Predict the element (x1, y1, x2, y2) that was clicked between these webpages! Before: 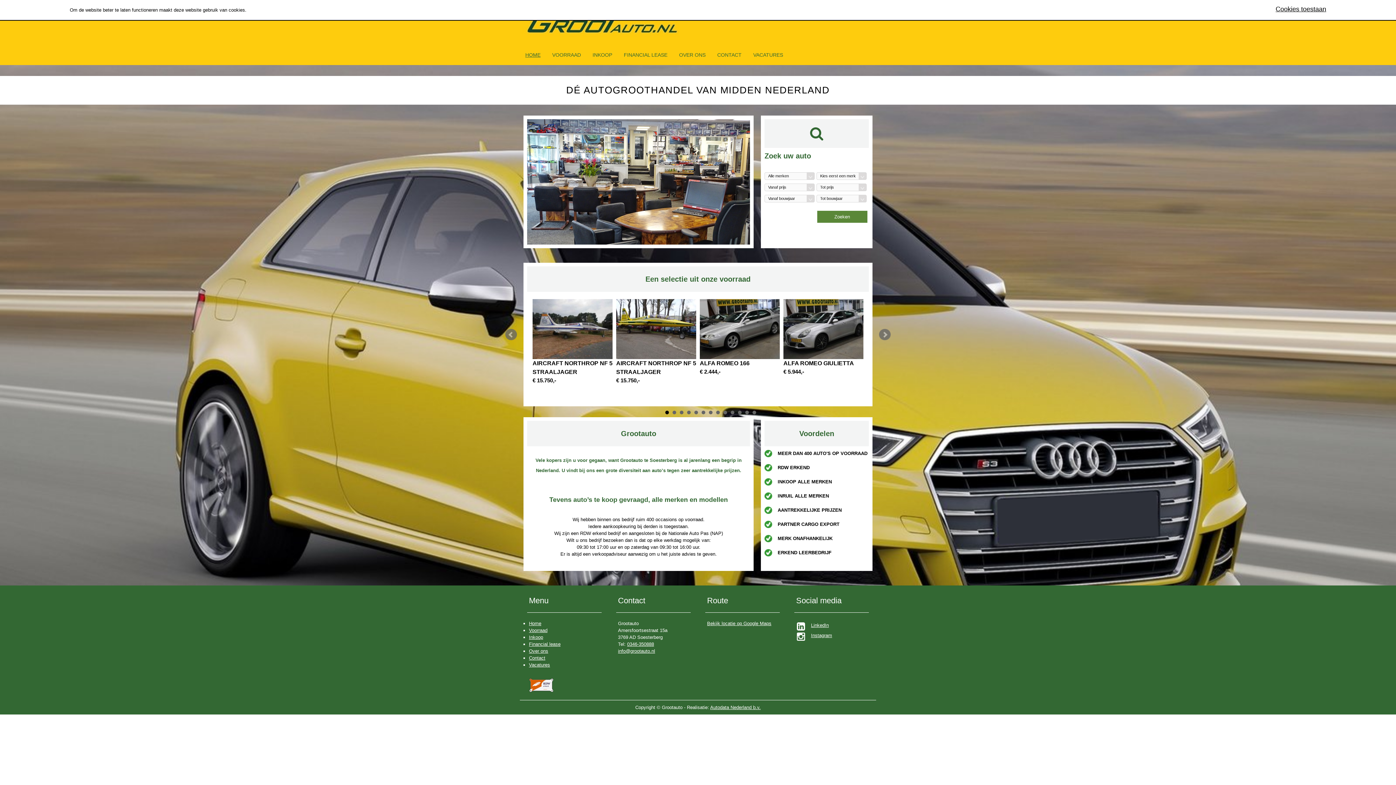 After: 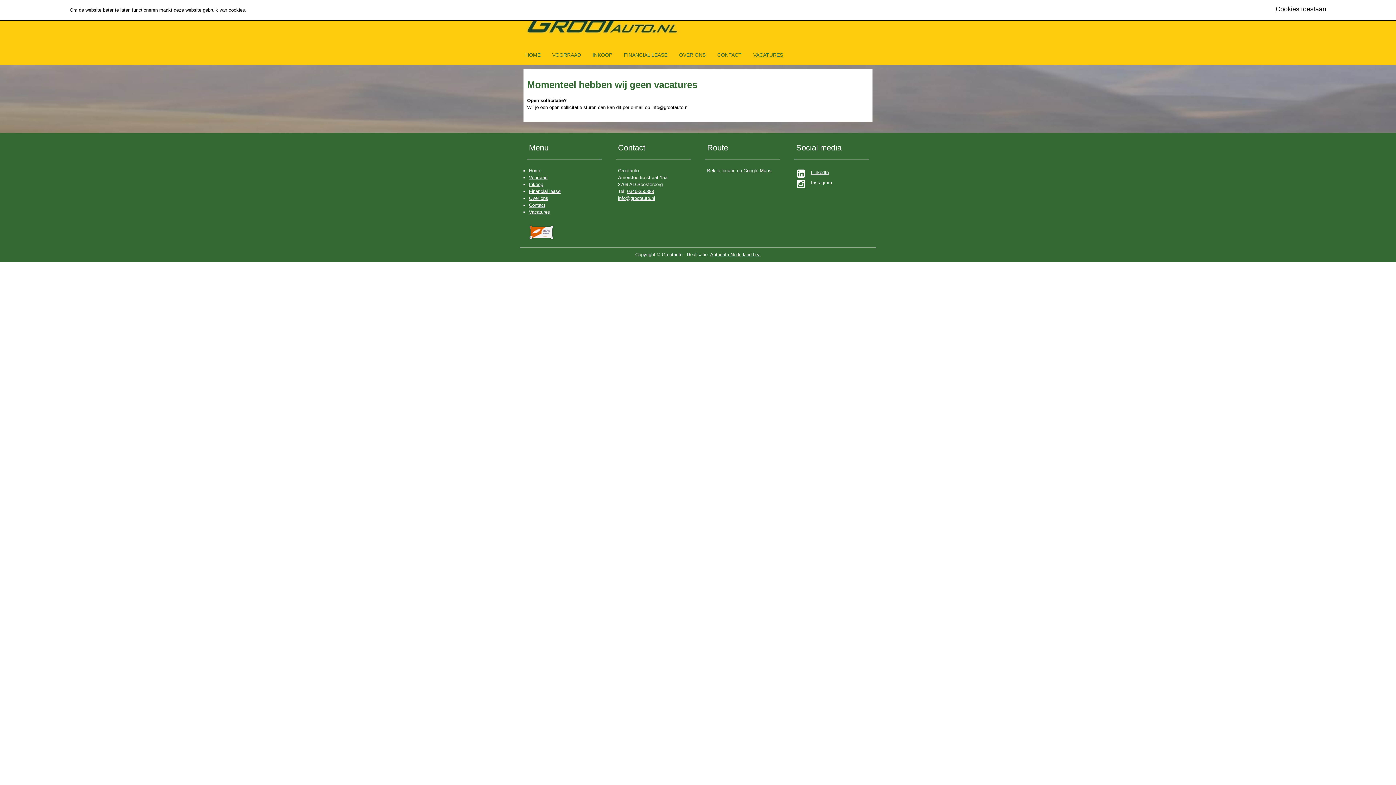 Action: label: Vacatures bbox: (749, 50, 786, 59)